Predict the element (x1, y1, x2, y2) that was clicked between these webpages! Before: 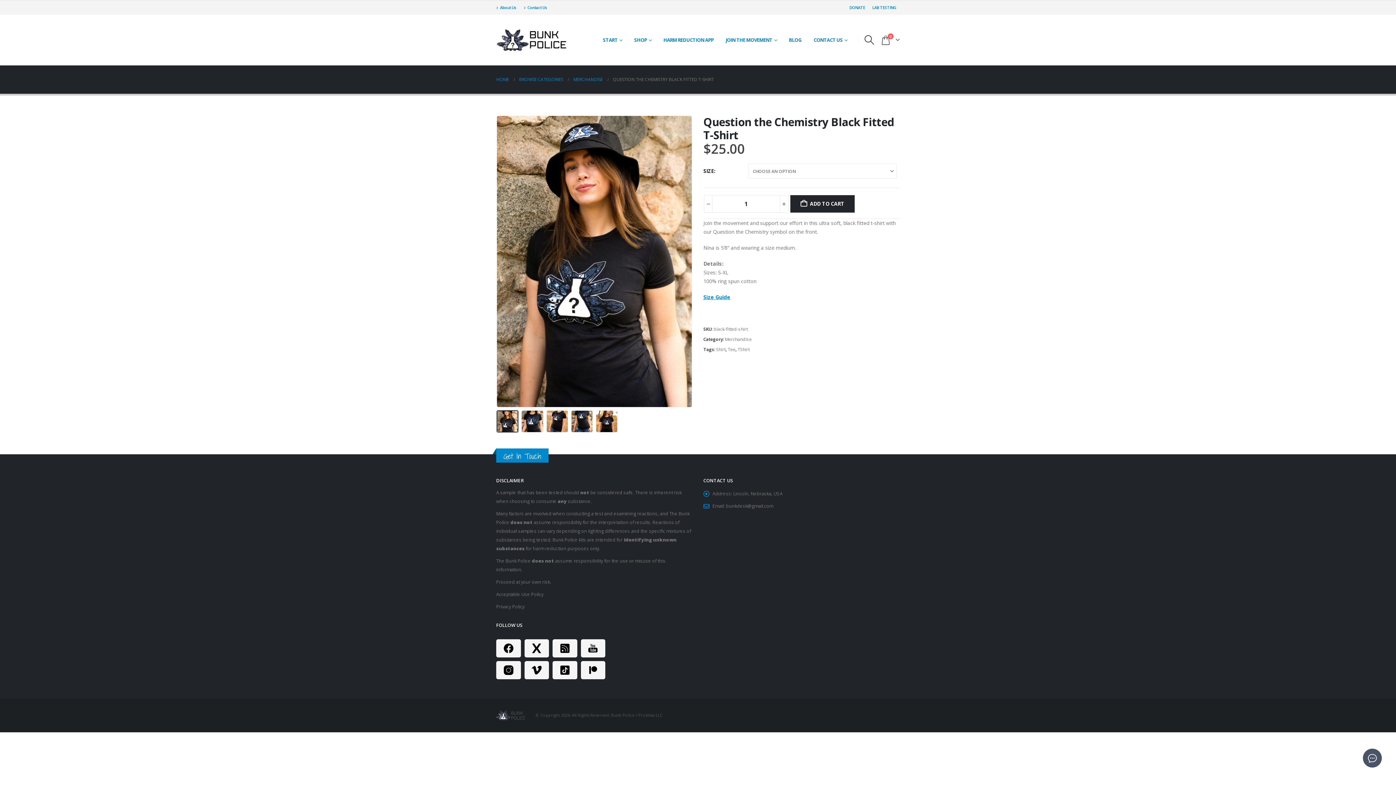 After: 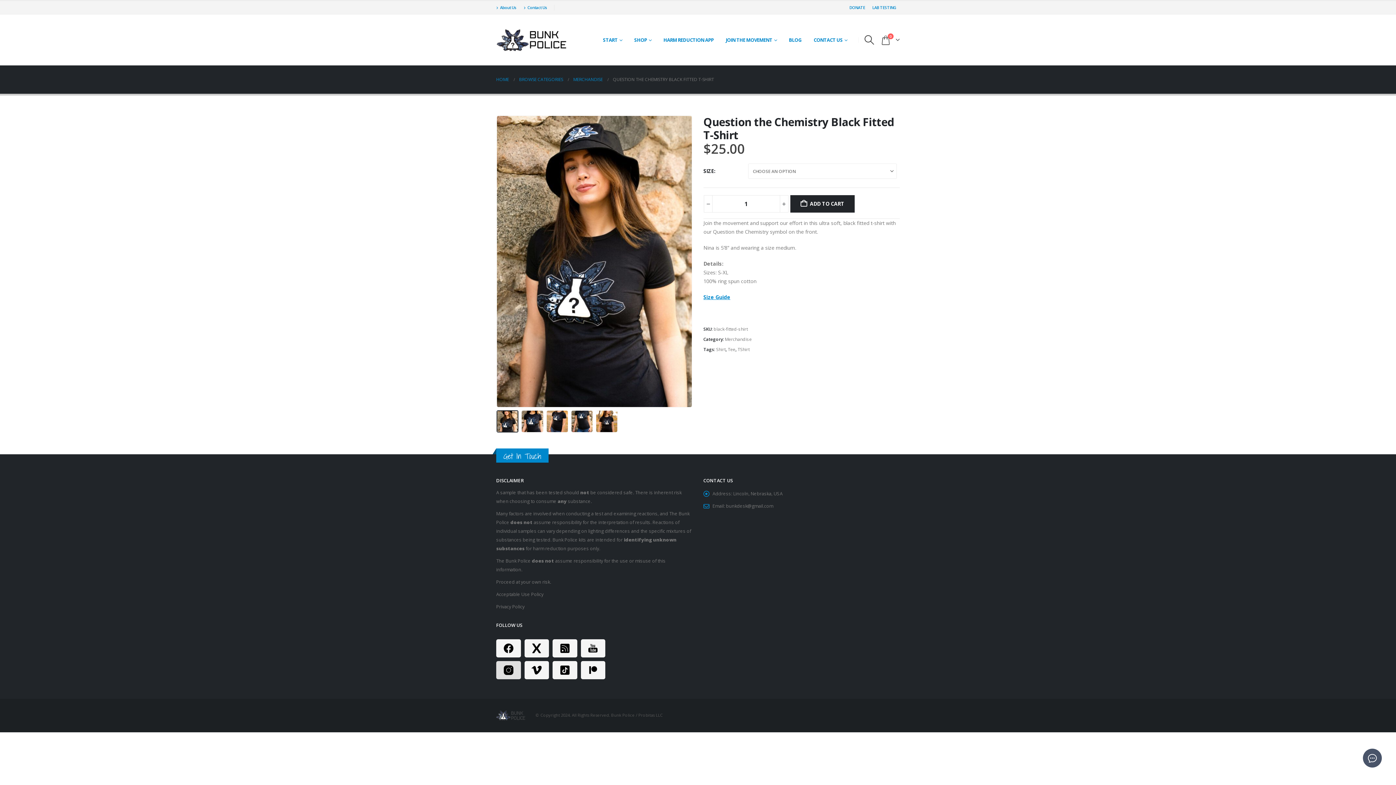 Action: bbox: (496, 661, 520, 679) label: Instagram